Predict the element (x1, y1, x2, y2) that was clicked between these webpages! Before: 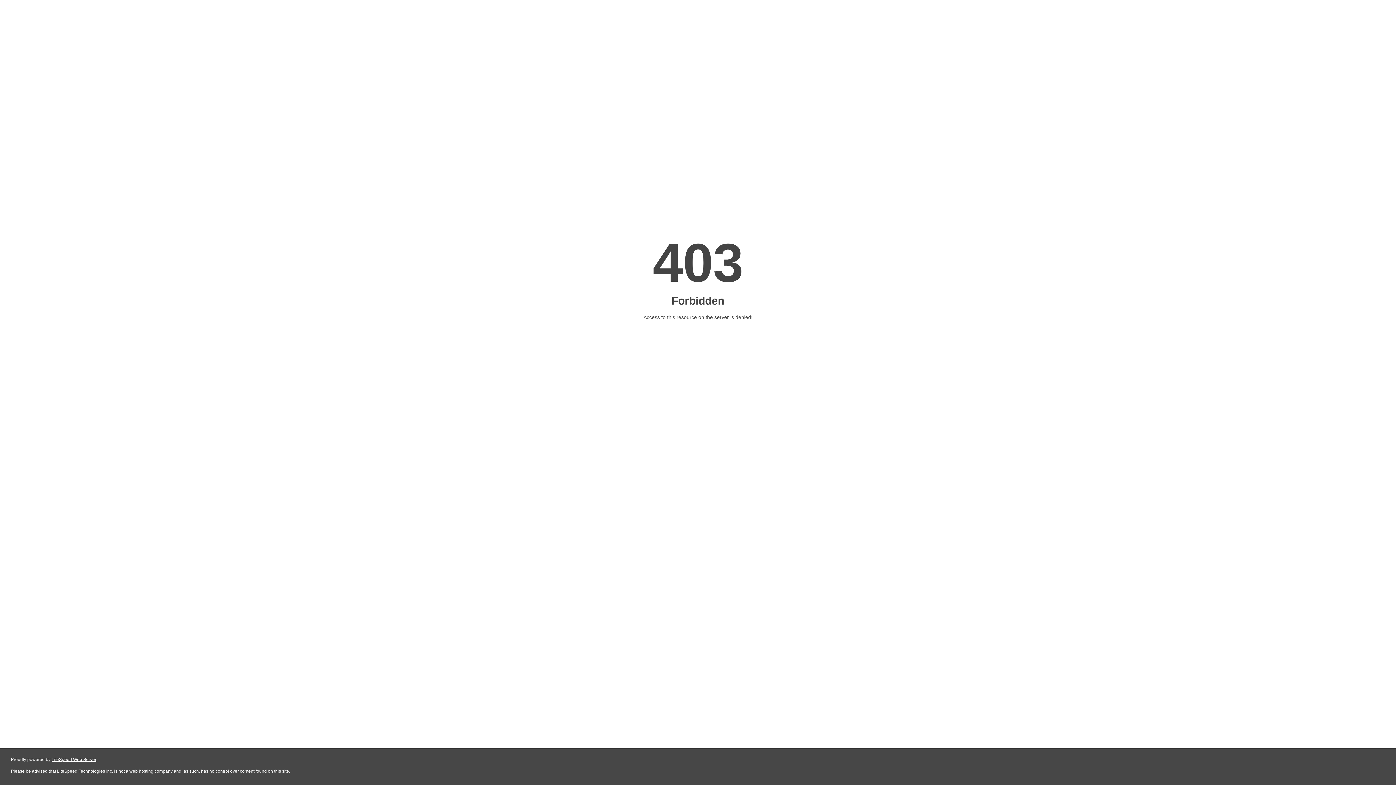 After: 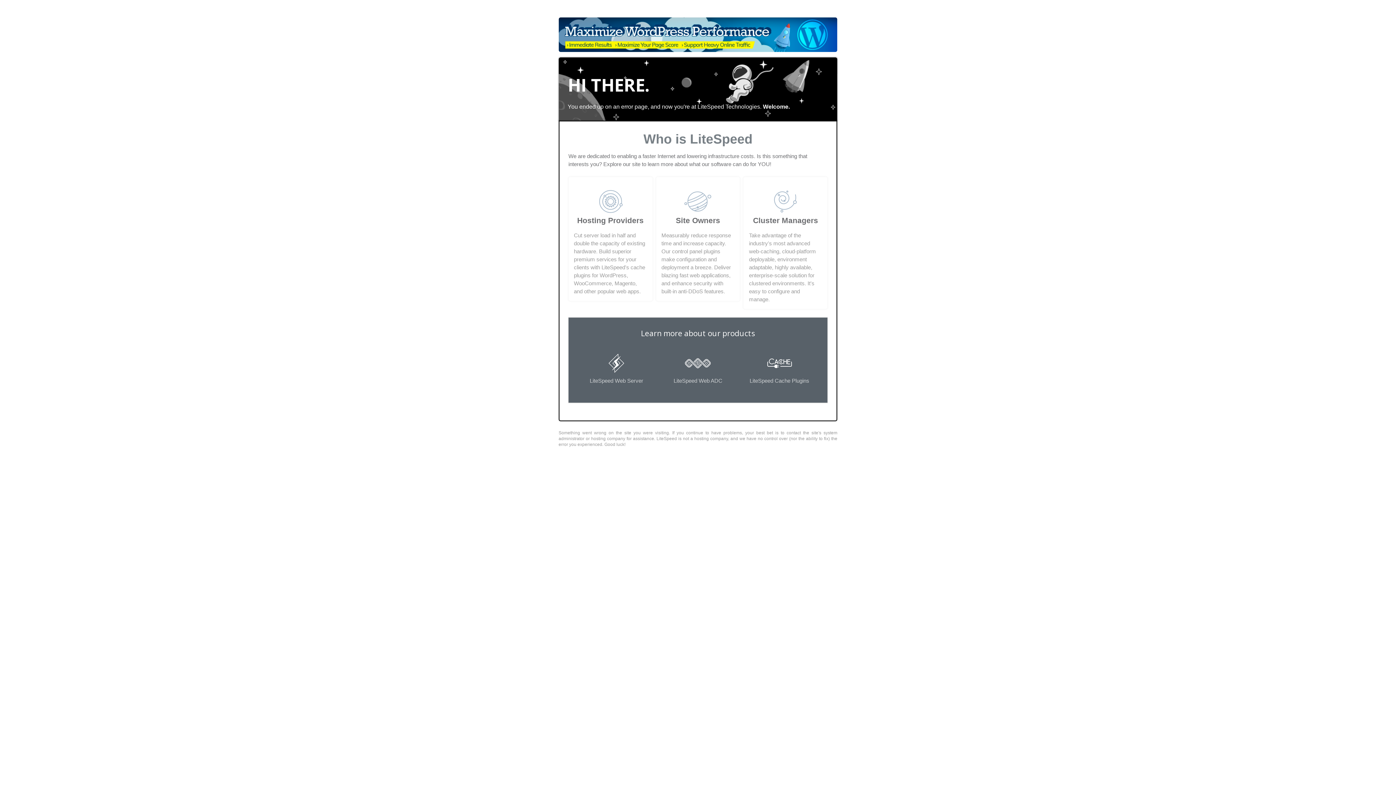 Action: bbox: (51, 757, 96, 762) label: LiteSpeed Web Server